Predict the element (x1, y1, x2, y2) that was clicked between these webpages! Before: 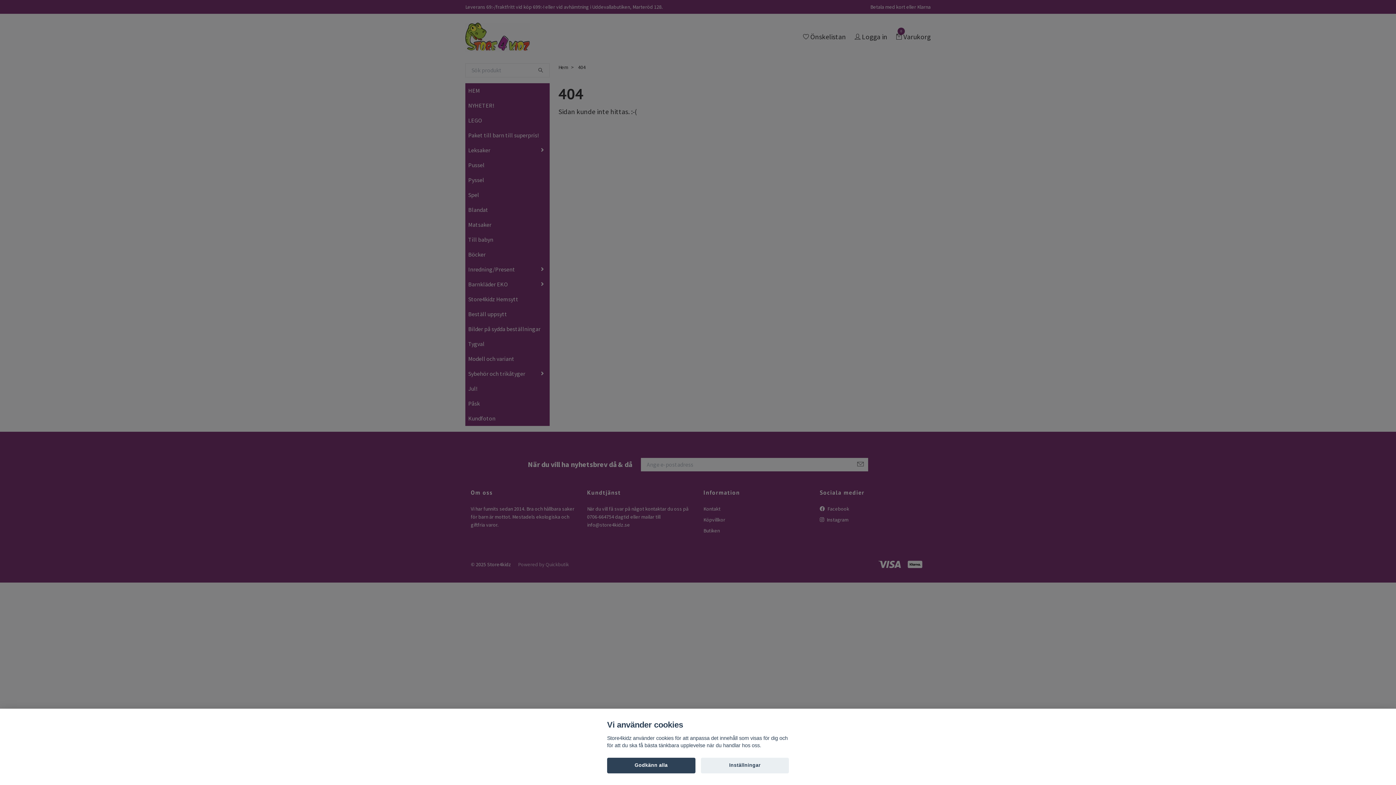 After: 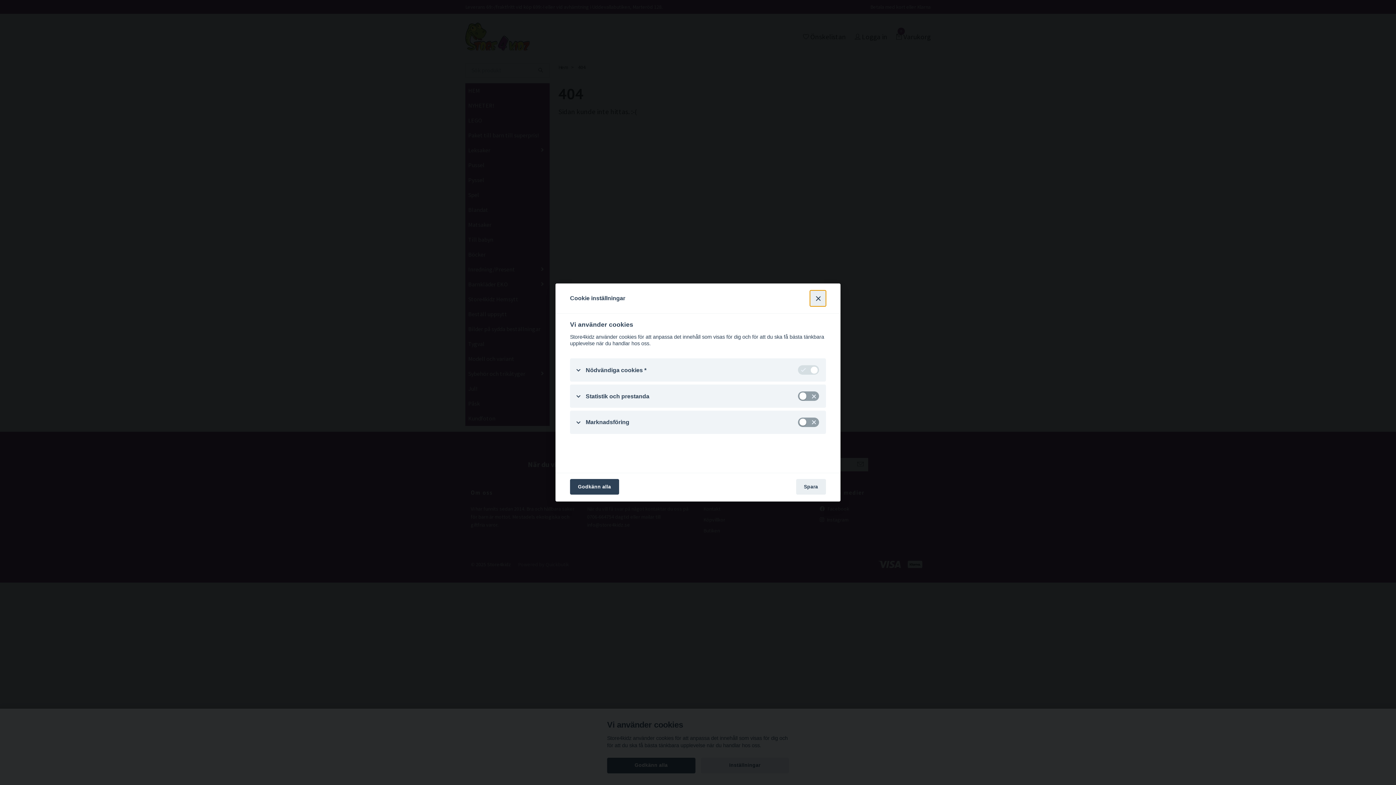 Action: bbox: (700, 758, 789, 773) label: Inställningar